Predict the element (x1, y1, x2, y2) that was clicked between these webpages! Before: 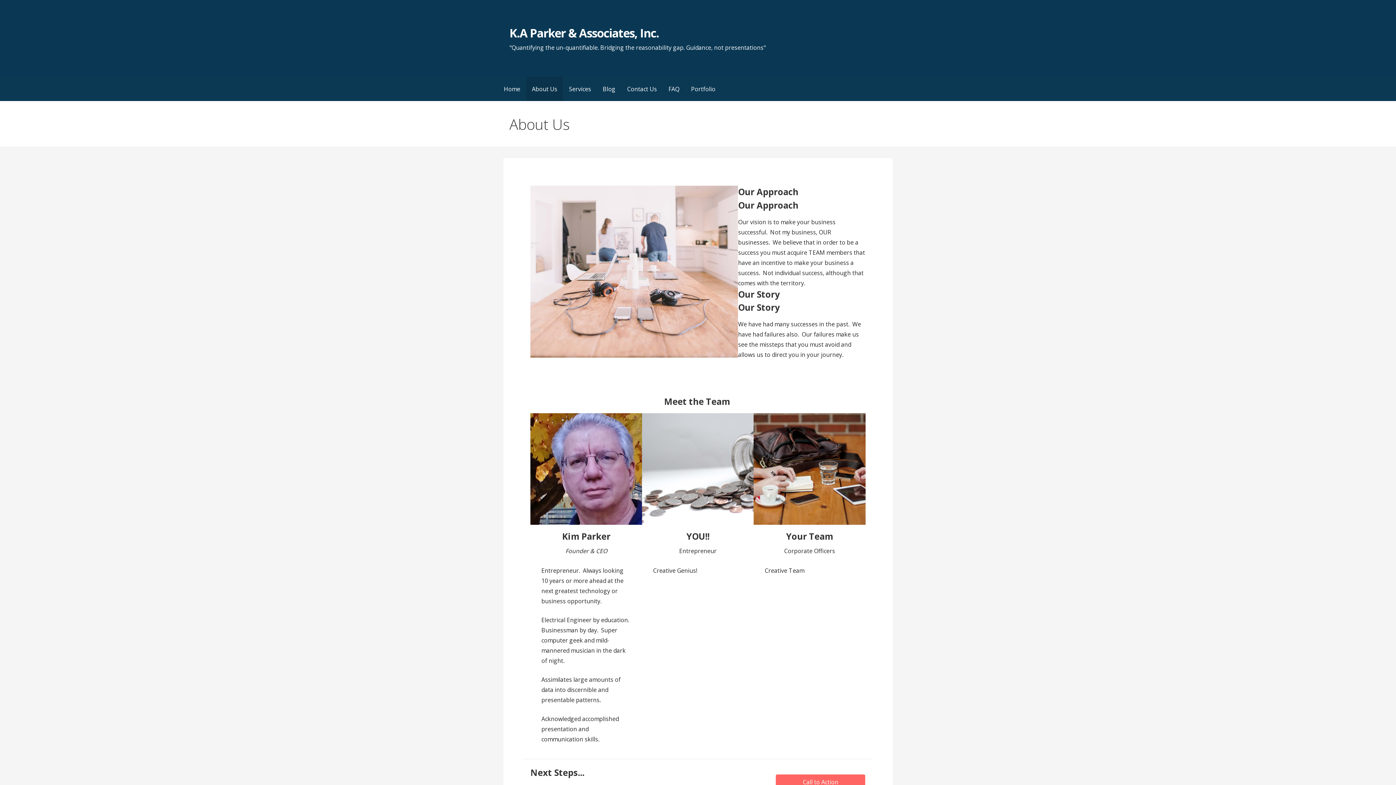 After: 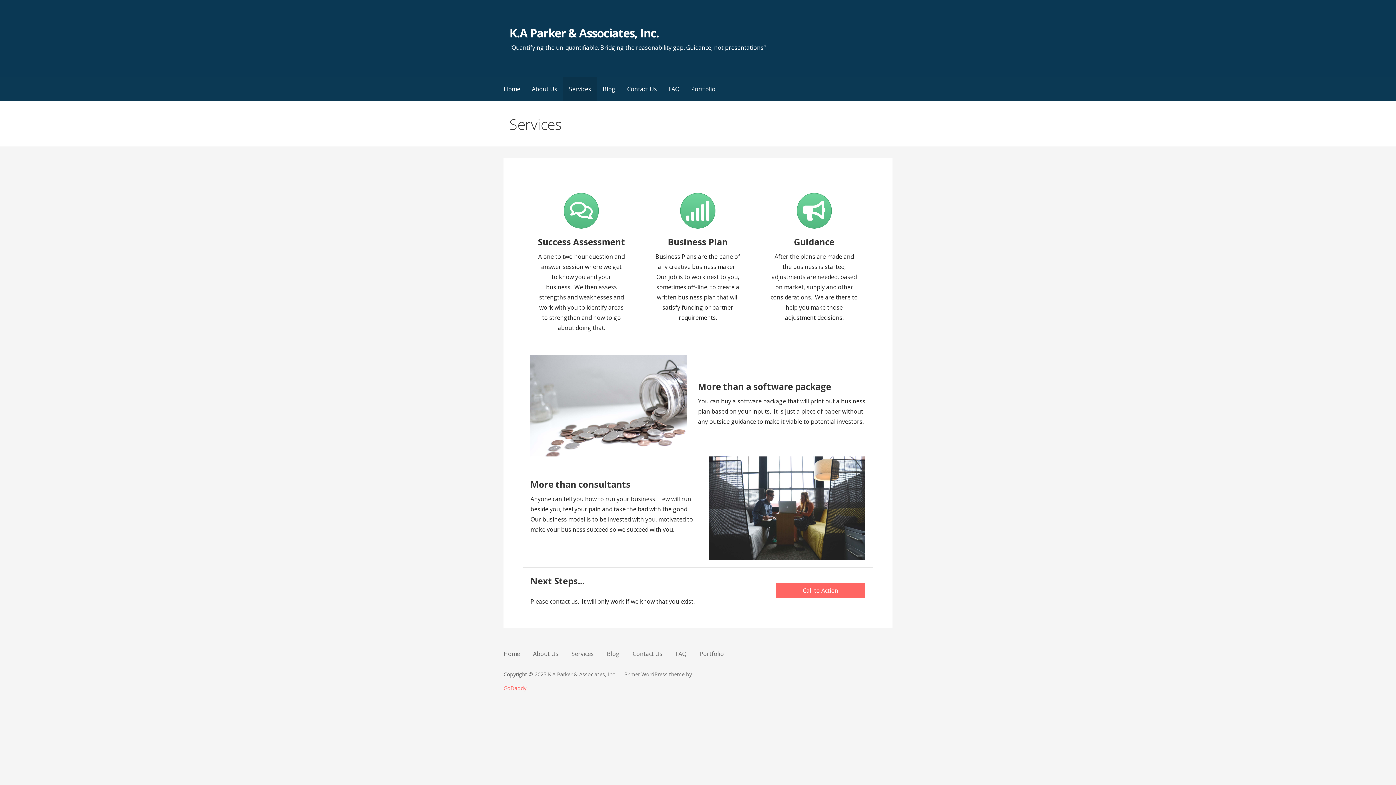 Action: label: Services bbox: (563, 76, 597, 101)